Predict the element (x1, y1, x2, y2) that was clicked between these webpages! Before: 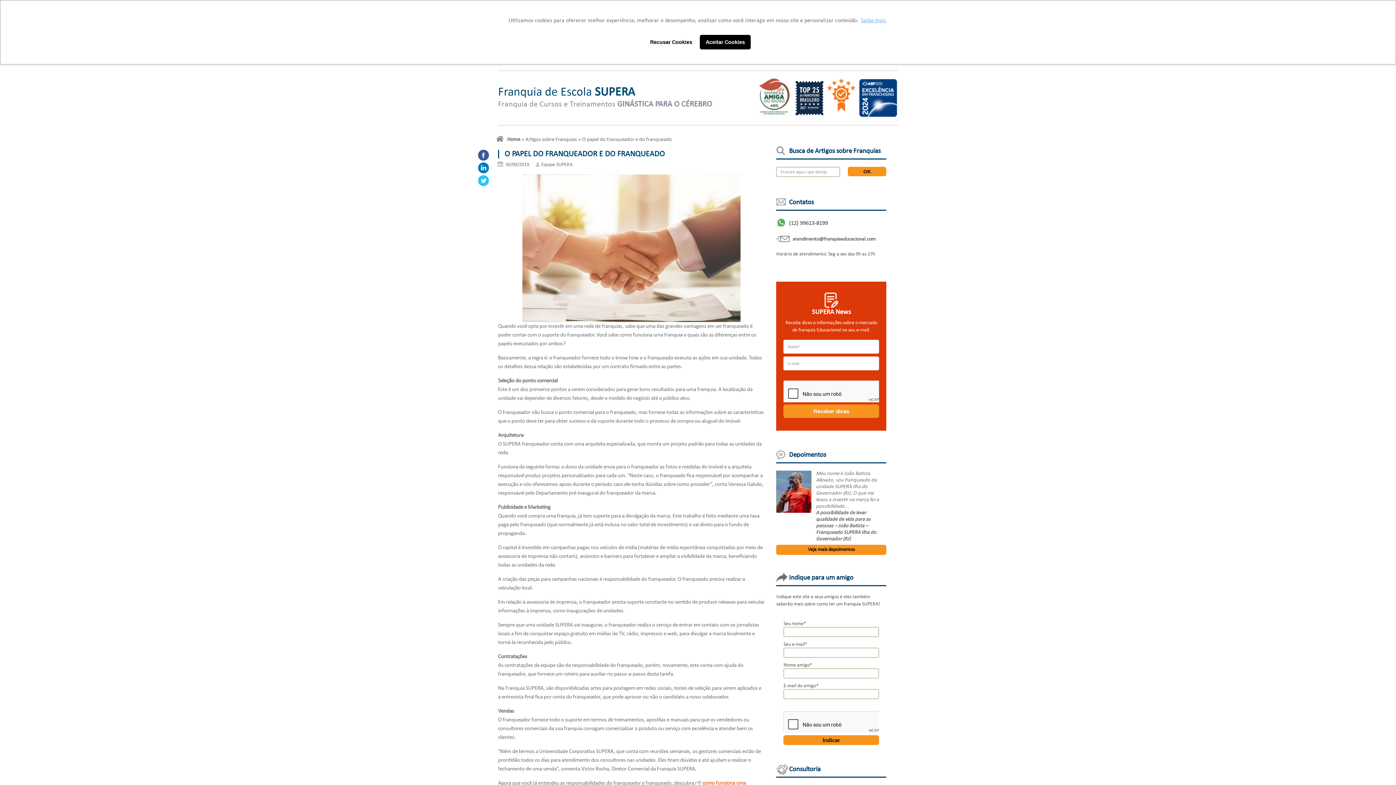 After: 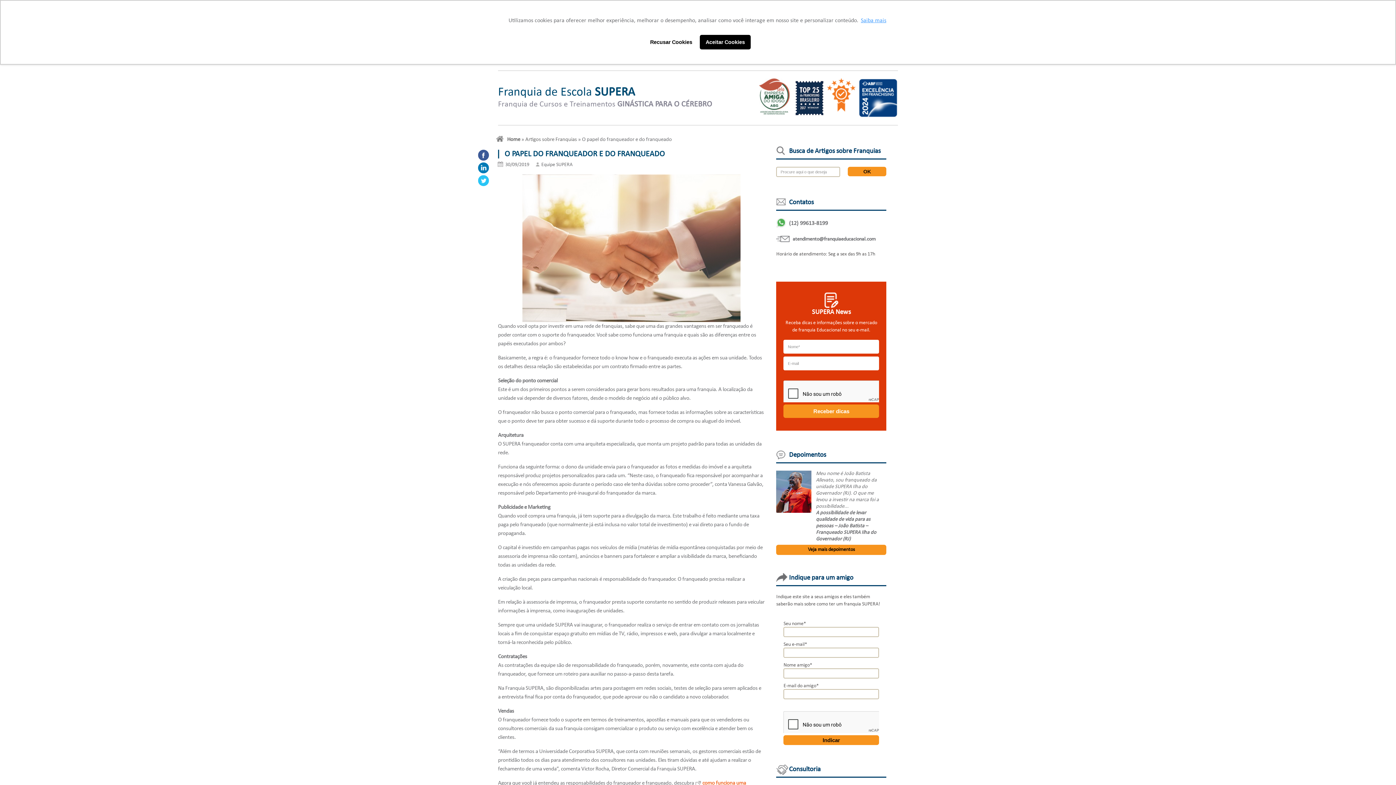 Action: label: learn more about cookies bbox: (859, 15, 887, 26)